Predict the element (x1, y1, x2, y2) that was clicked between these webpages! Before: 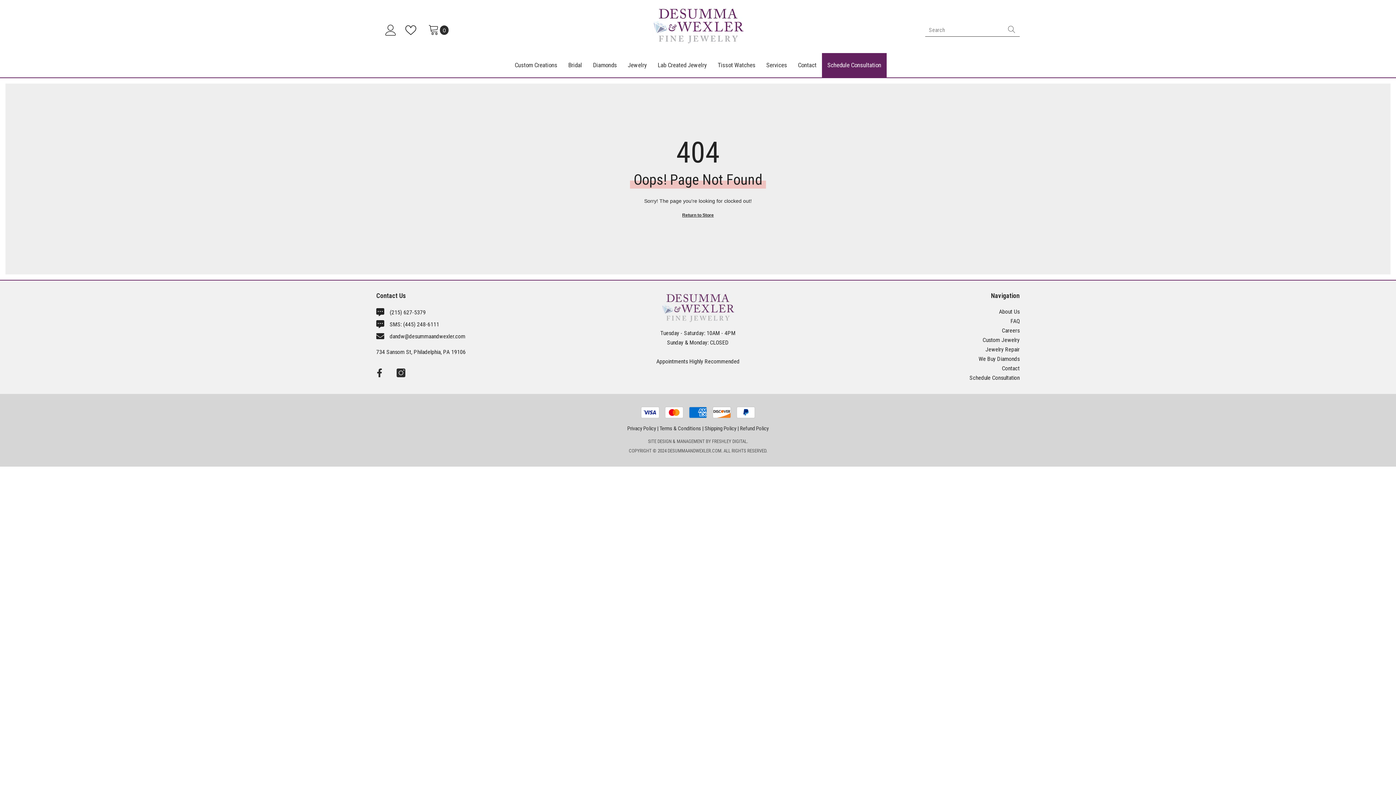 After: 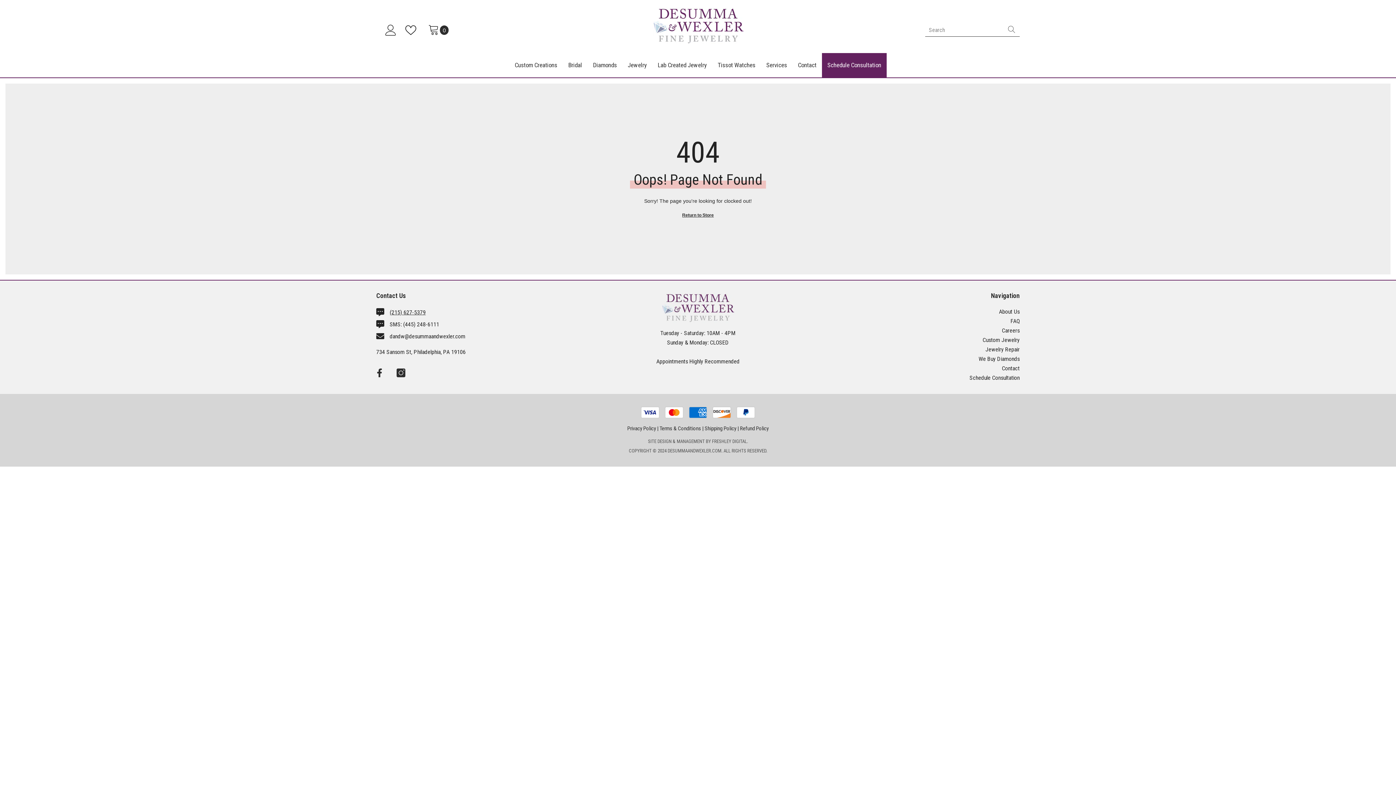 Action: label: (215) 627-5379 bbox: (389, 309, 425, 316)